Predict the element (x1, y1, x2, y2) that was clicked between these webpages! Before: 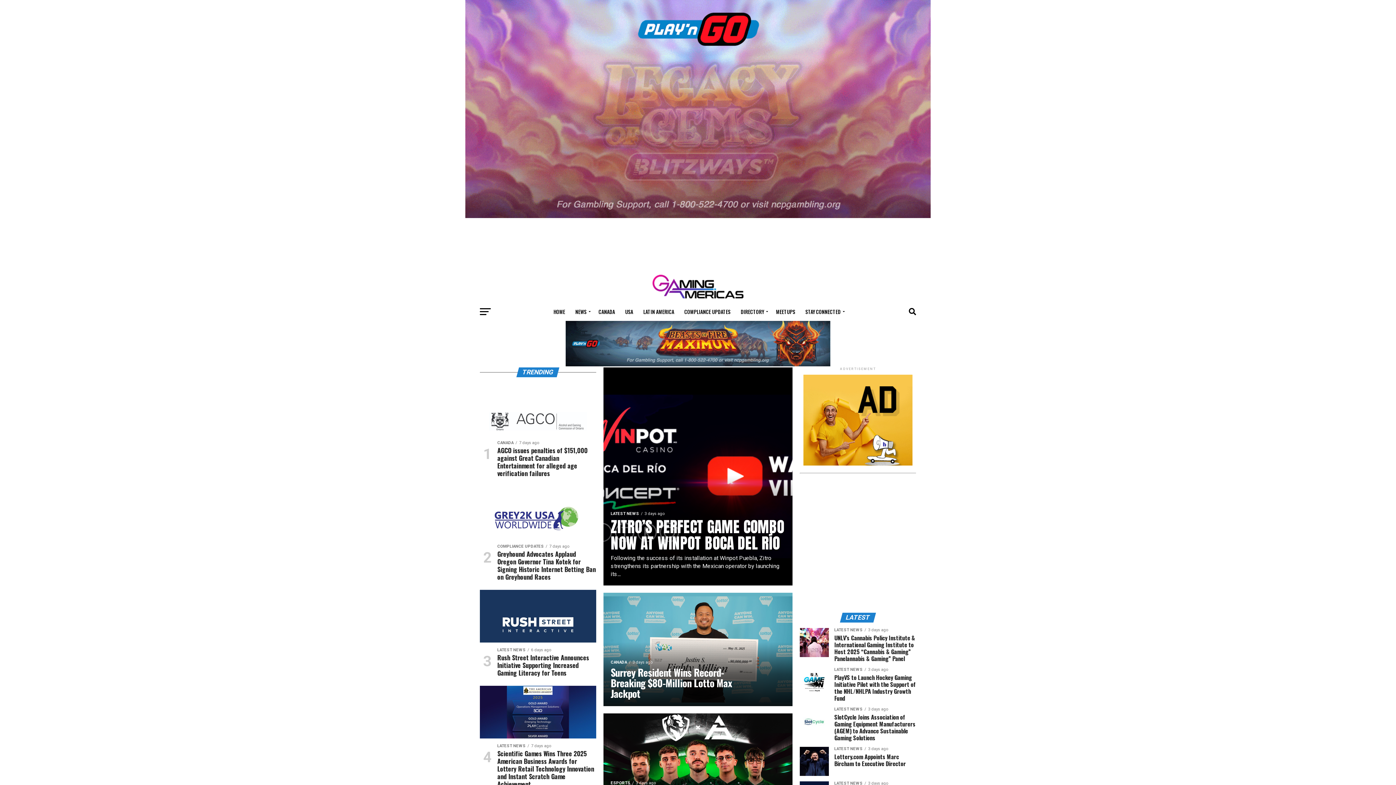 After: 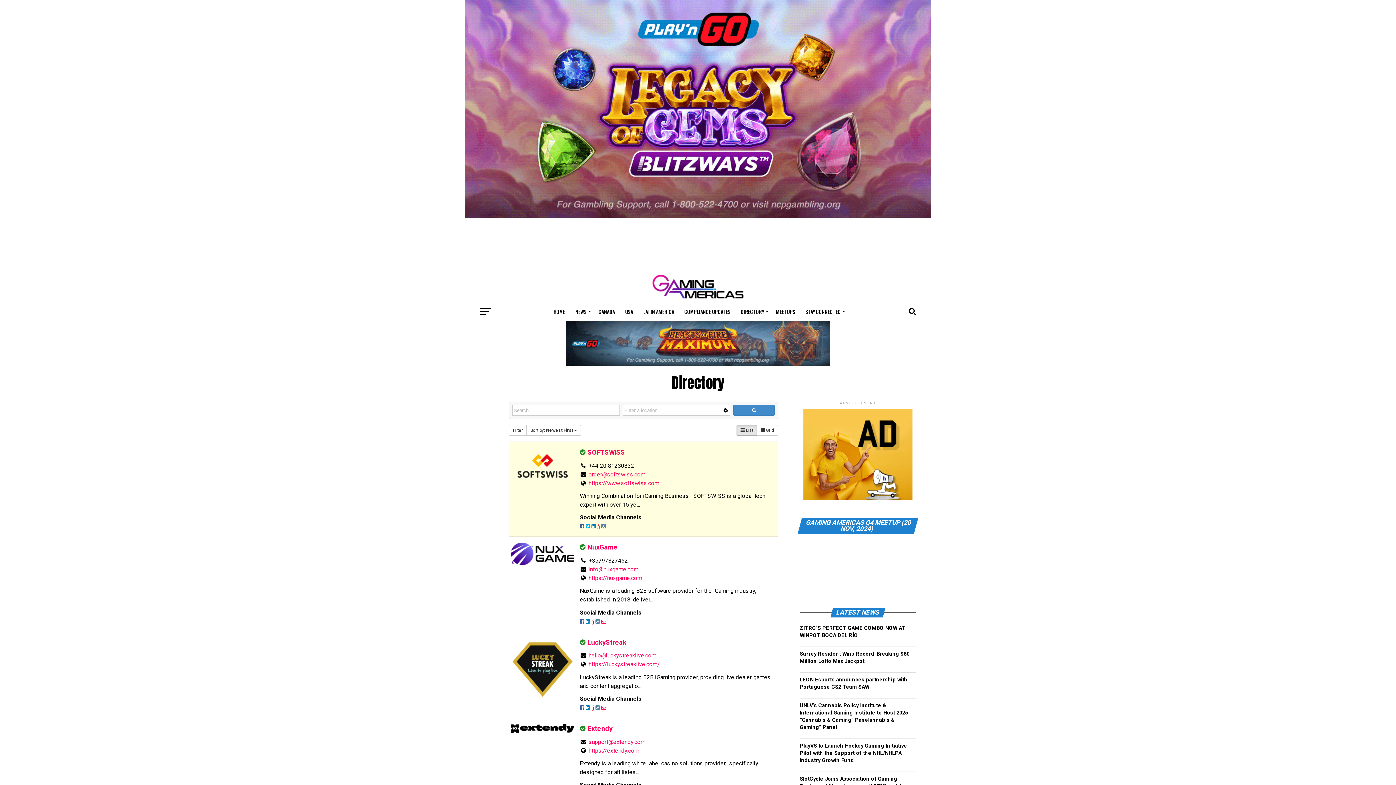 Action: label: DIRECTORY bbox: (736, 302, 770, 321)